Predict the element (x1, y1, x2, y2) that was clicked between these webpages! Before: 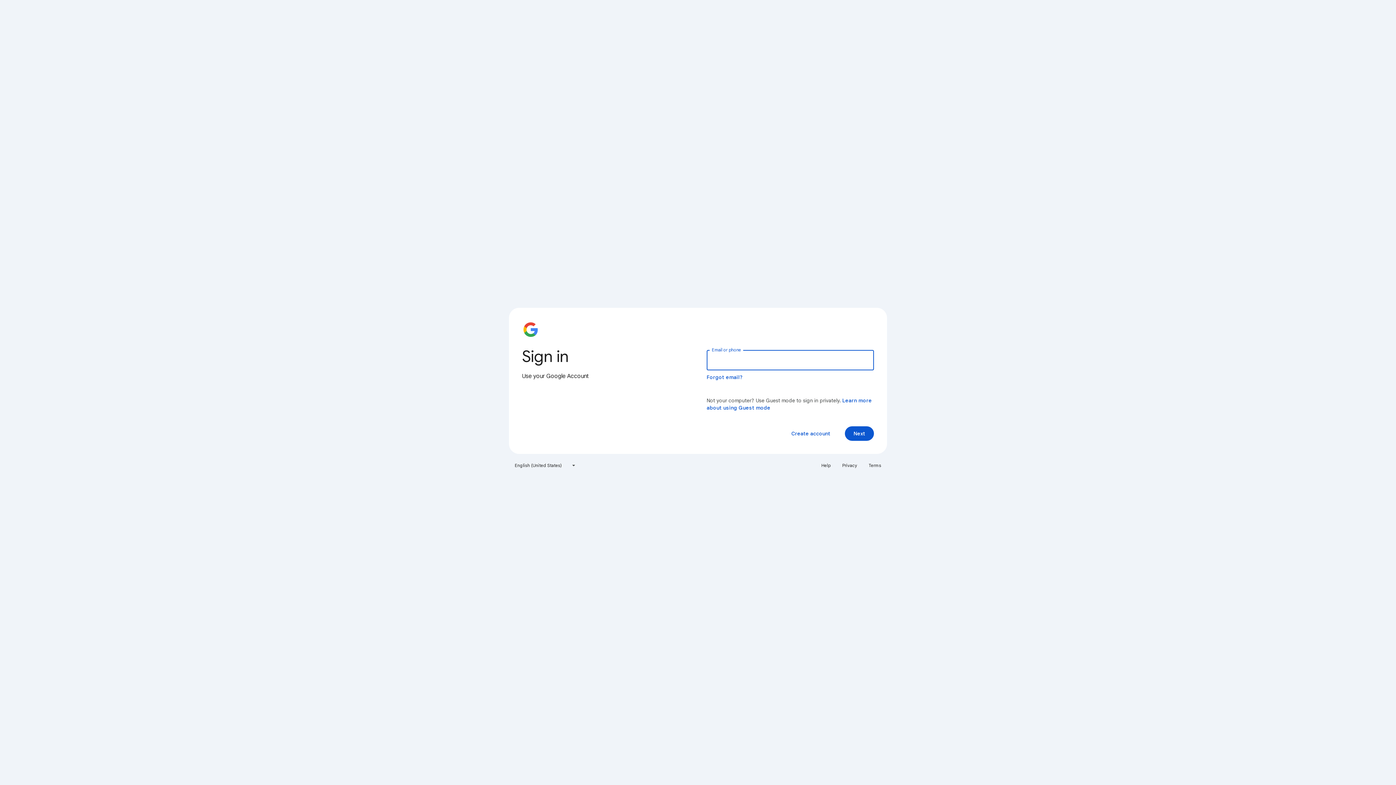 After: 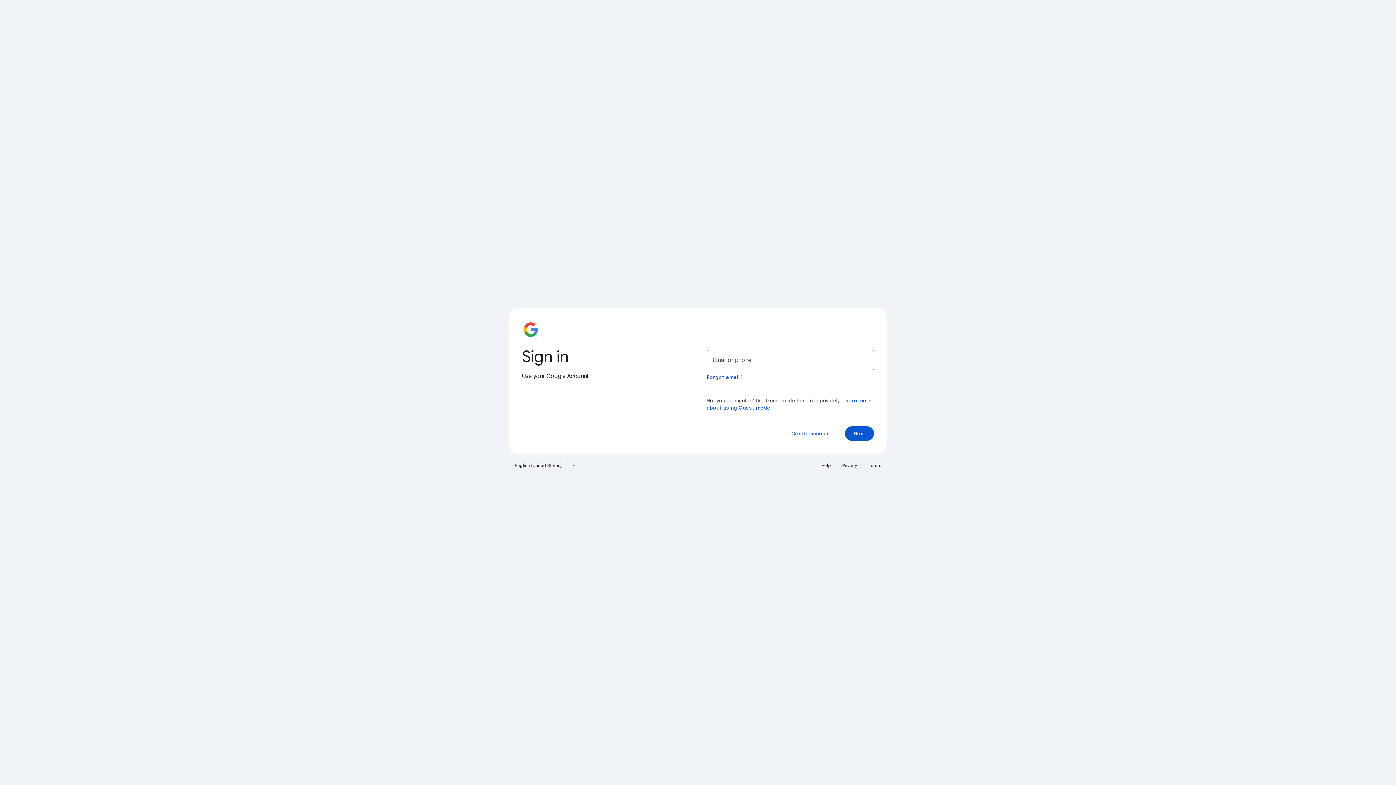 Action: label: Help bbox: (817, 460, 835, 471)